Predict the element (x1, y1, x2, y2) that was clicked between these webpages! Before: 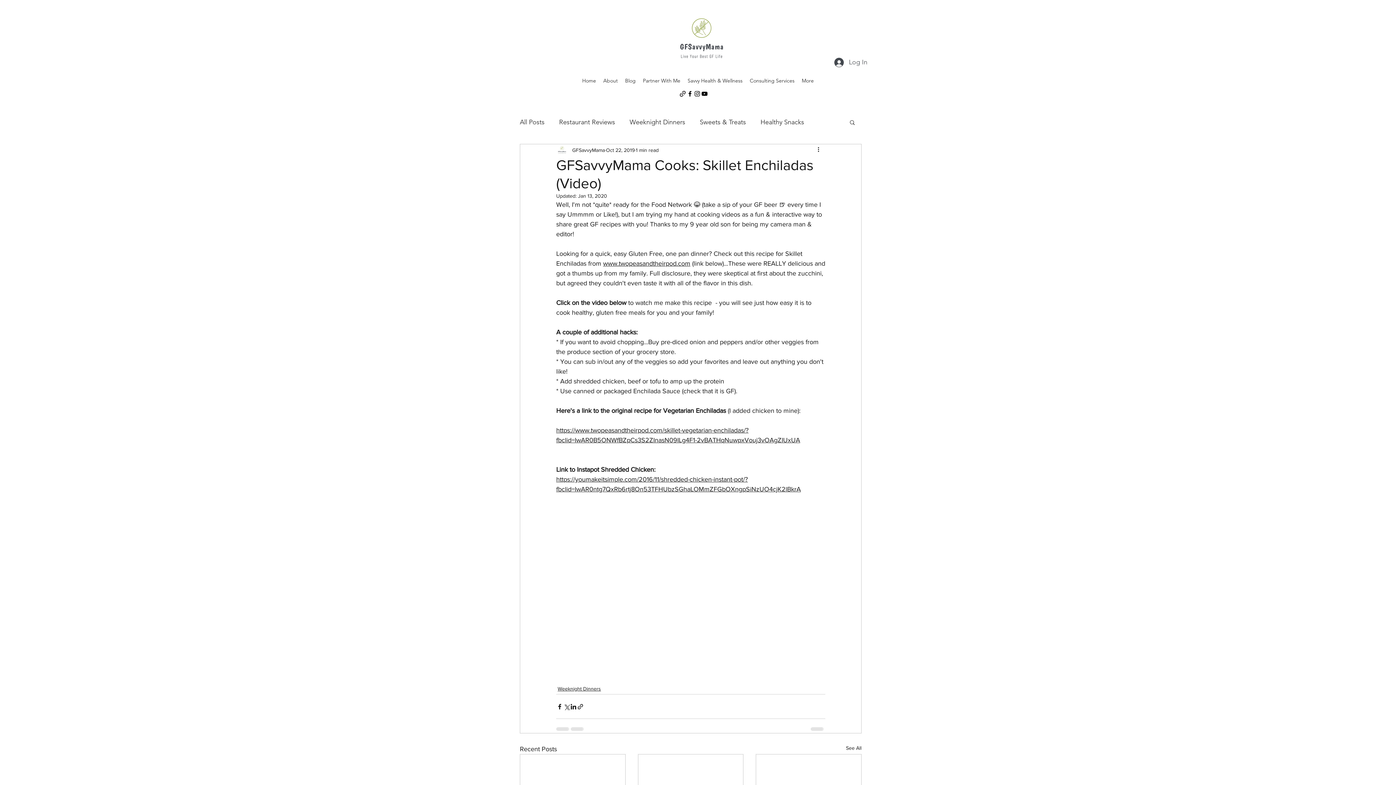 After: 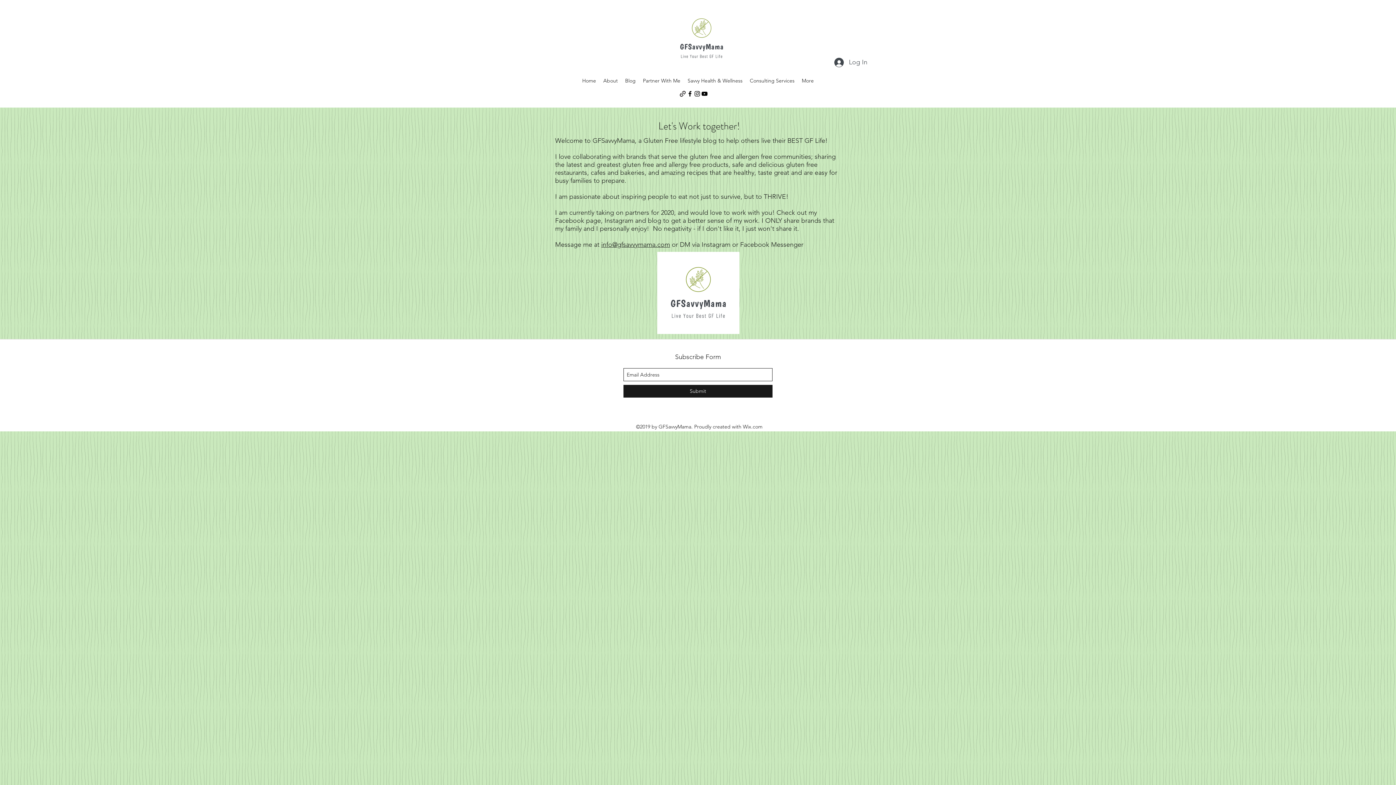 Action: bbox: (639, 75, 684, 86) label: Partner With Me